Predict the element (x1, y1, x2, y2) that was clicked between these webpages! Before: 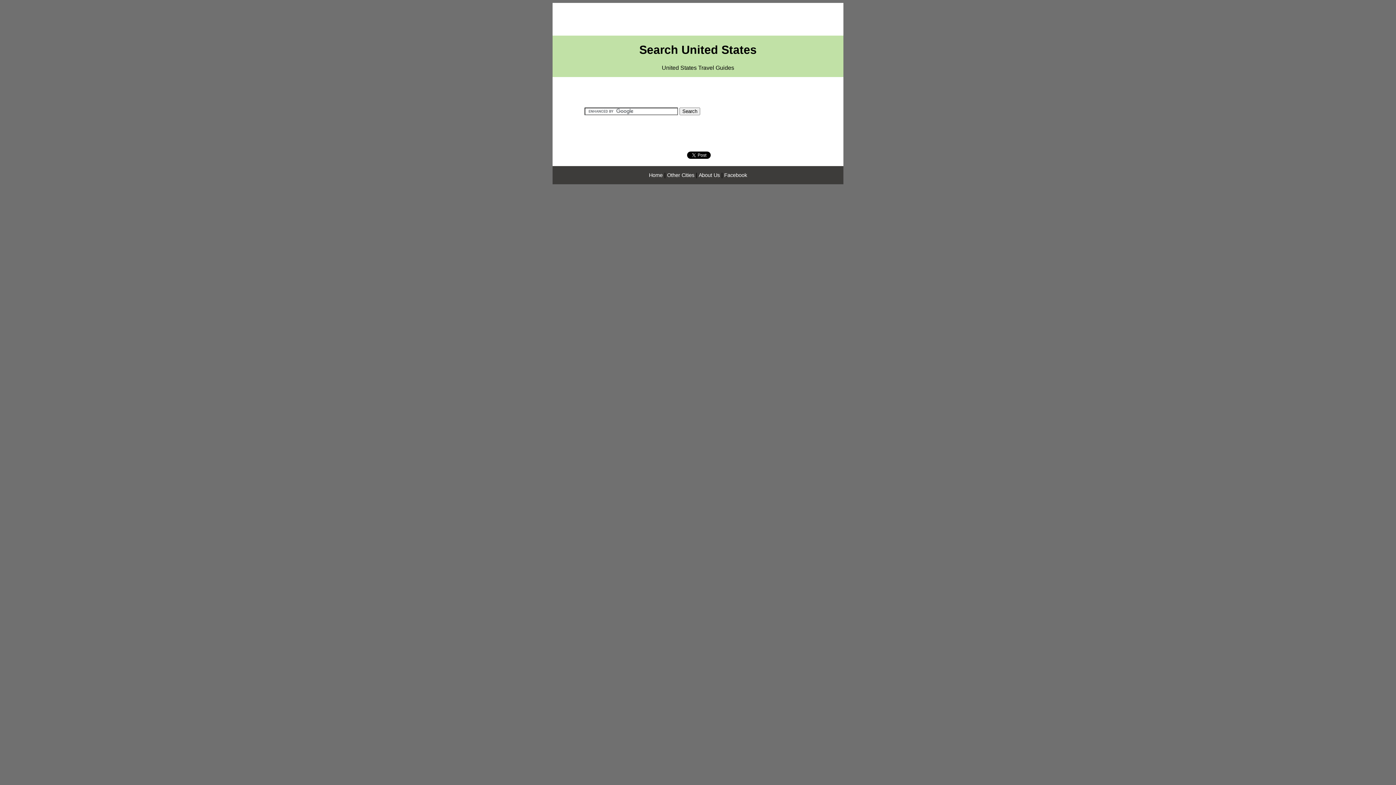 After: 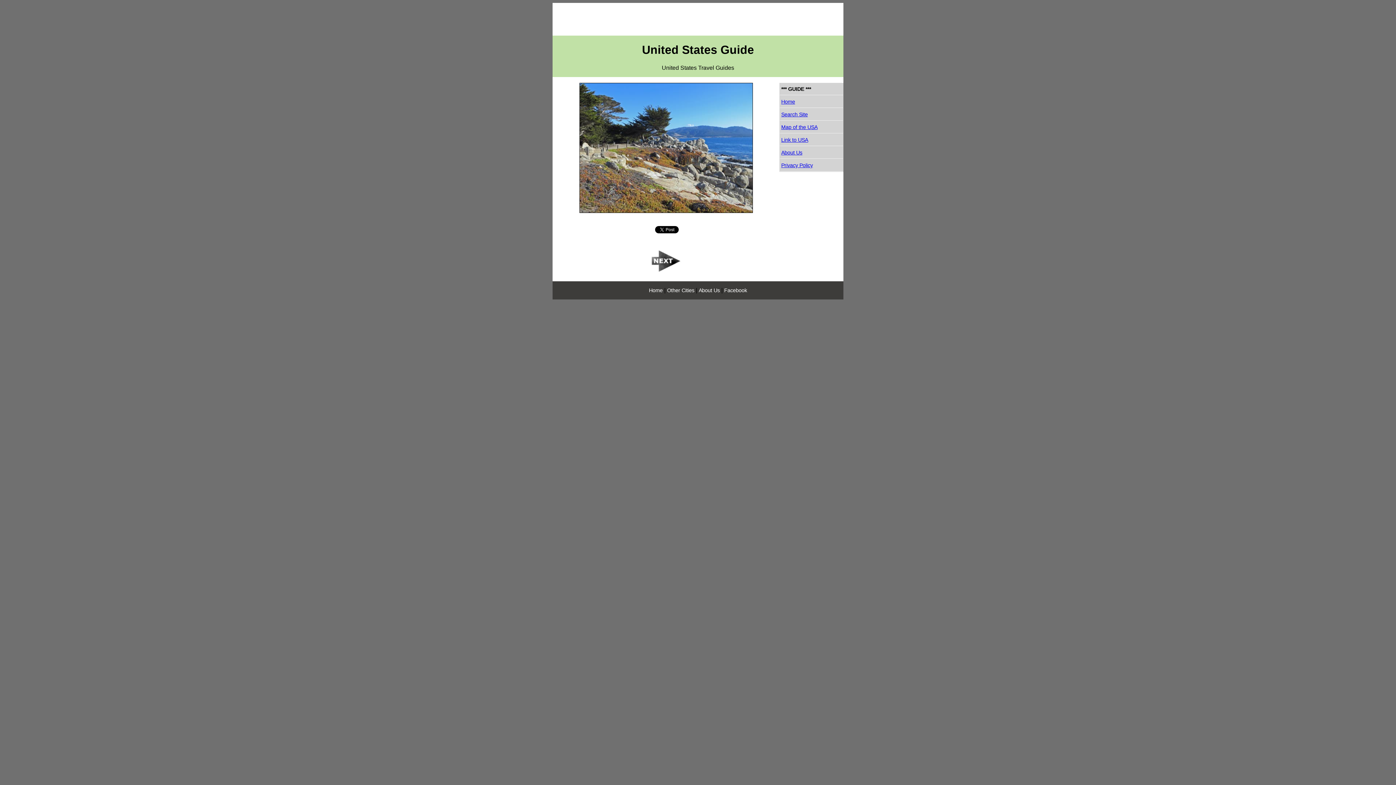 Action: label: About Us bbox: (698, 172, 720, 178)